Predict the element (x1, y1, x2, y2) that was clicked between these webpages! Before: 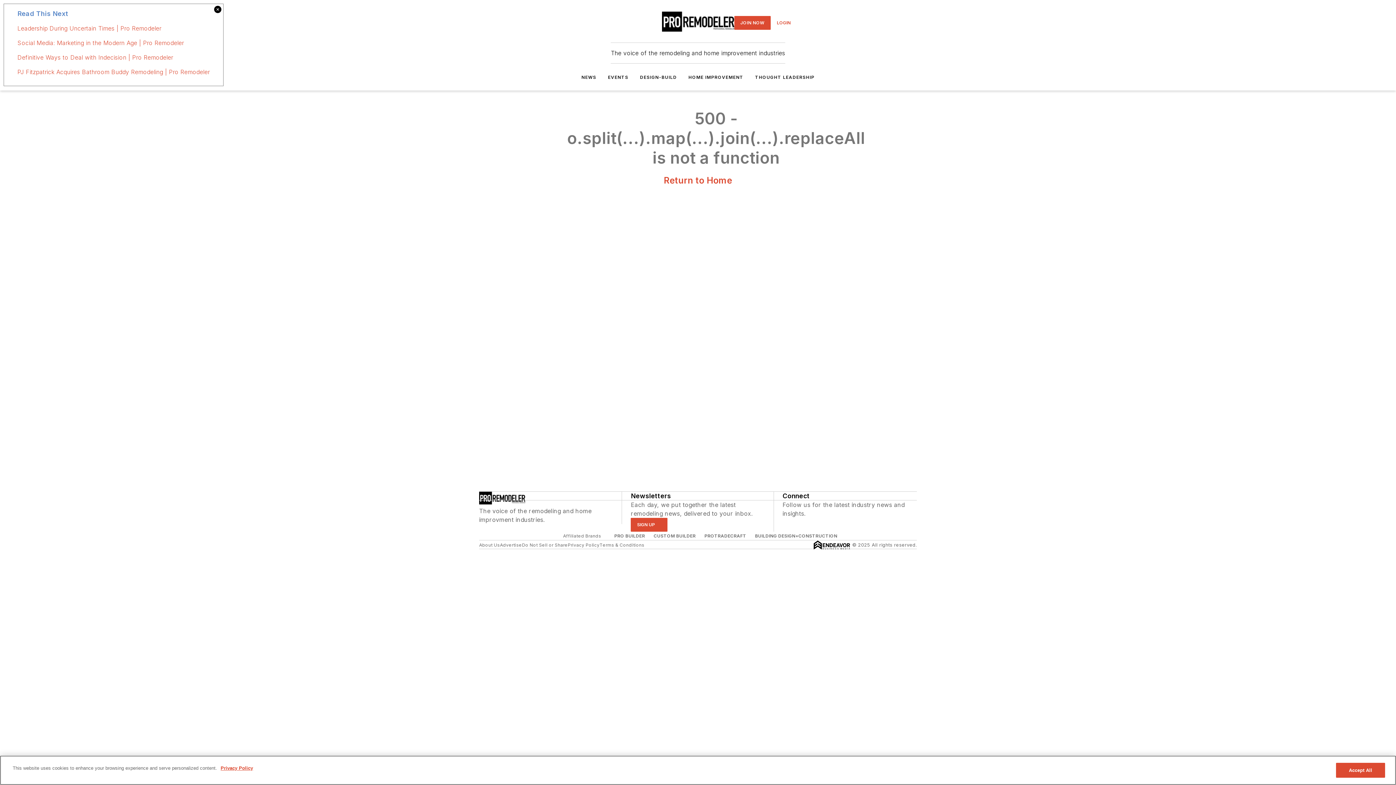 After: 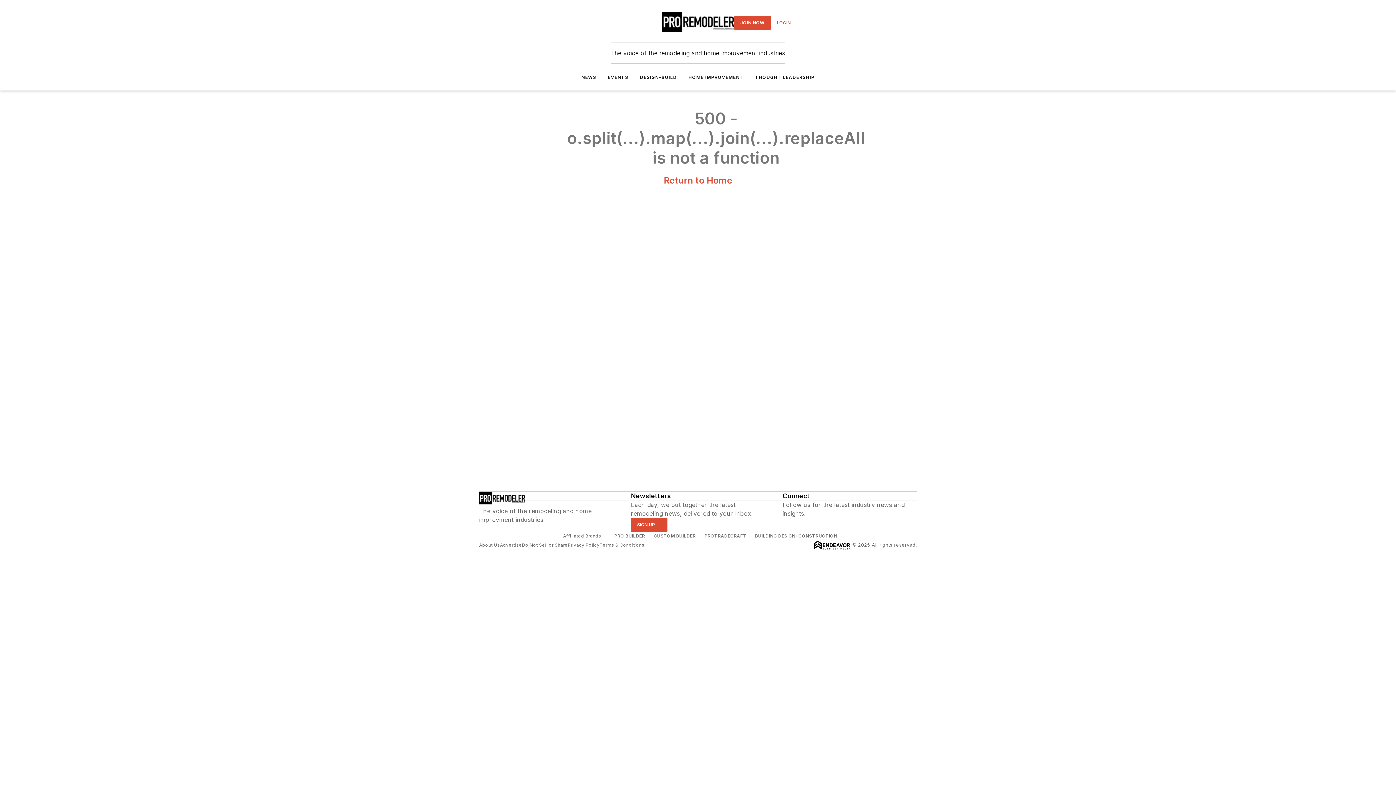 Action: bbox: (17, 53, 173, 61) label: Definitive Ways to Deal with Indecision | Pro Remodeler